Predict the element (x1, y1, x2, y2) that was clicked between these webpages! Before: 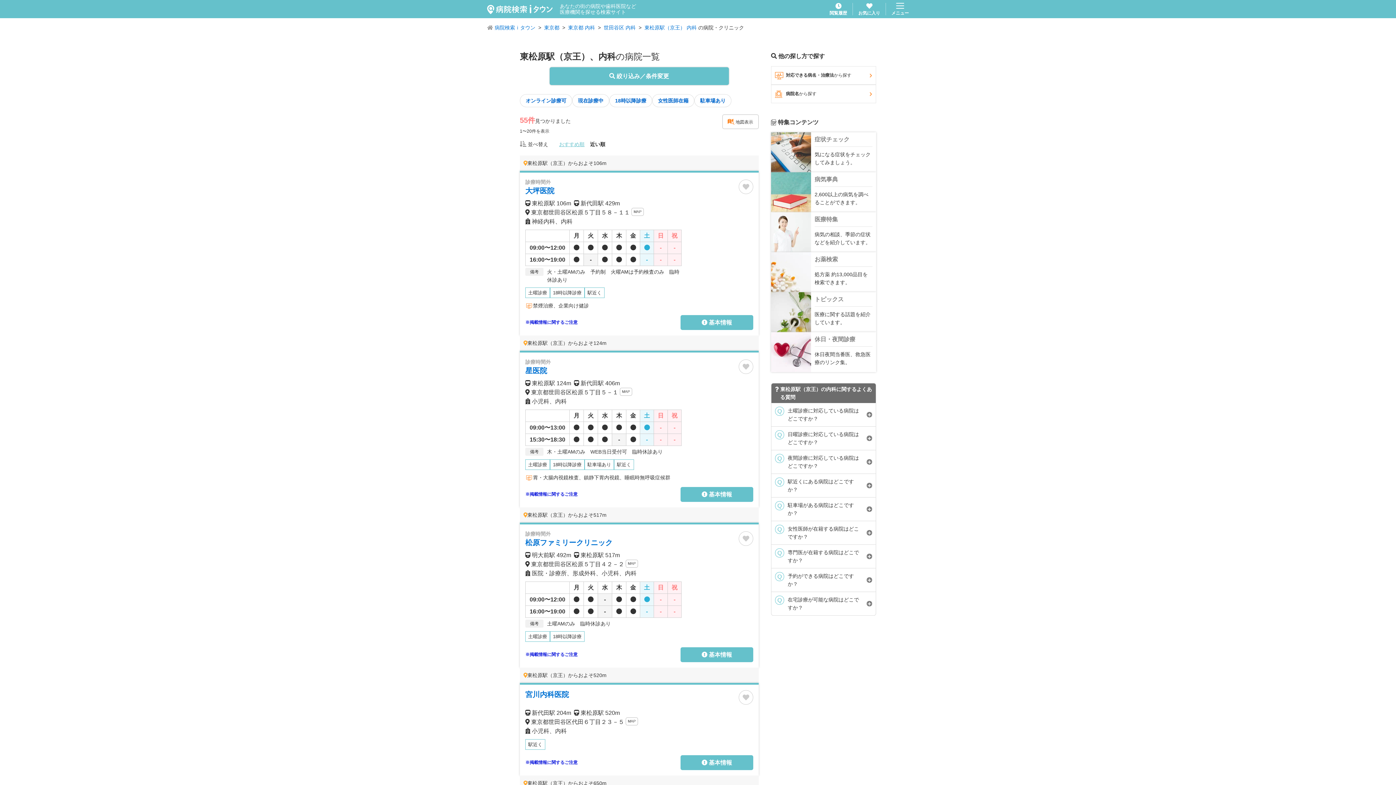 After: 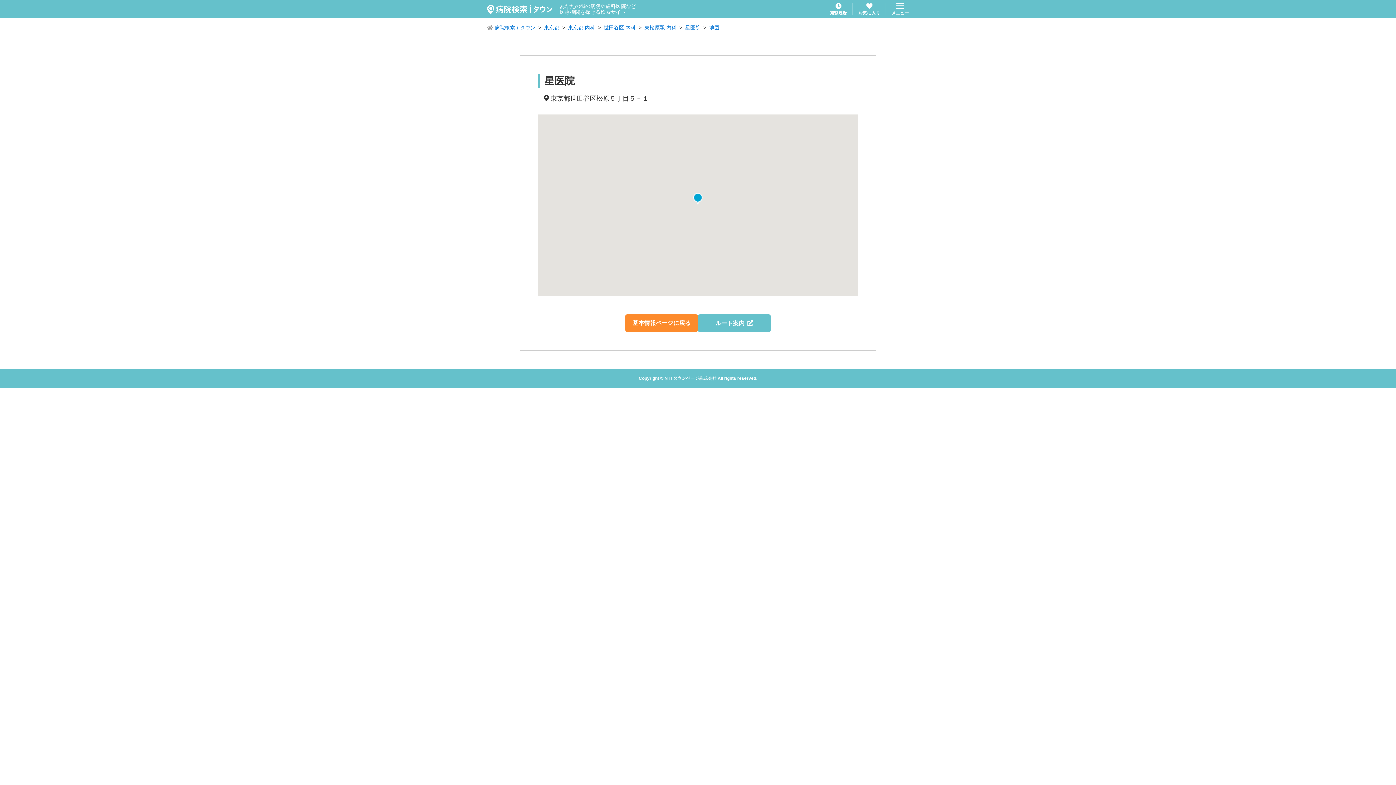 Action: label: MAP bbox: (620, 388, 632, 396)